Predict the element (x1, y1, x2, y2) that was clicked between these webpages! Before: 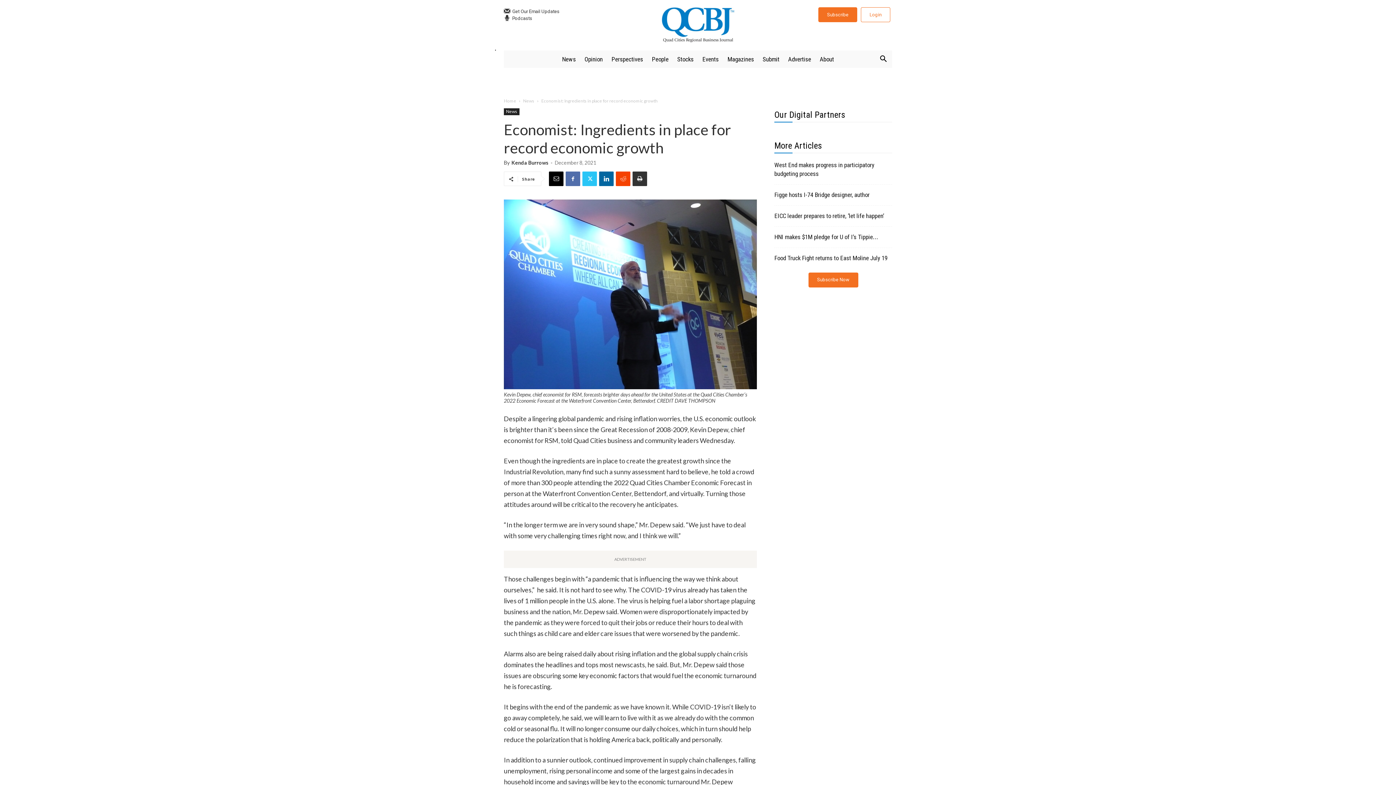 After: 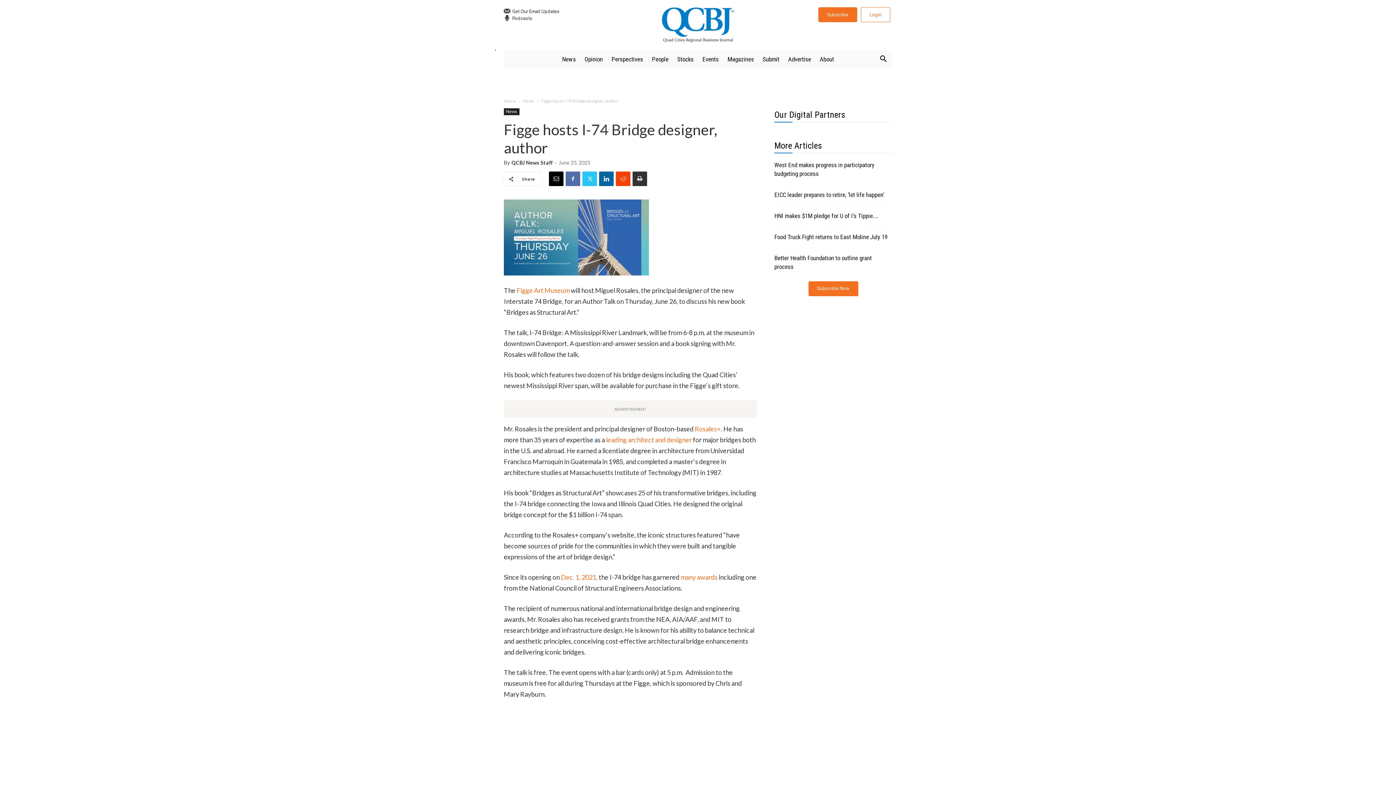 Action: label: Figge hosts I-74 Bridge designer, author  bbox: (774, 191, 871, 198)